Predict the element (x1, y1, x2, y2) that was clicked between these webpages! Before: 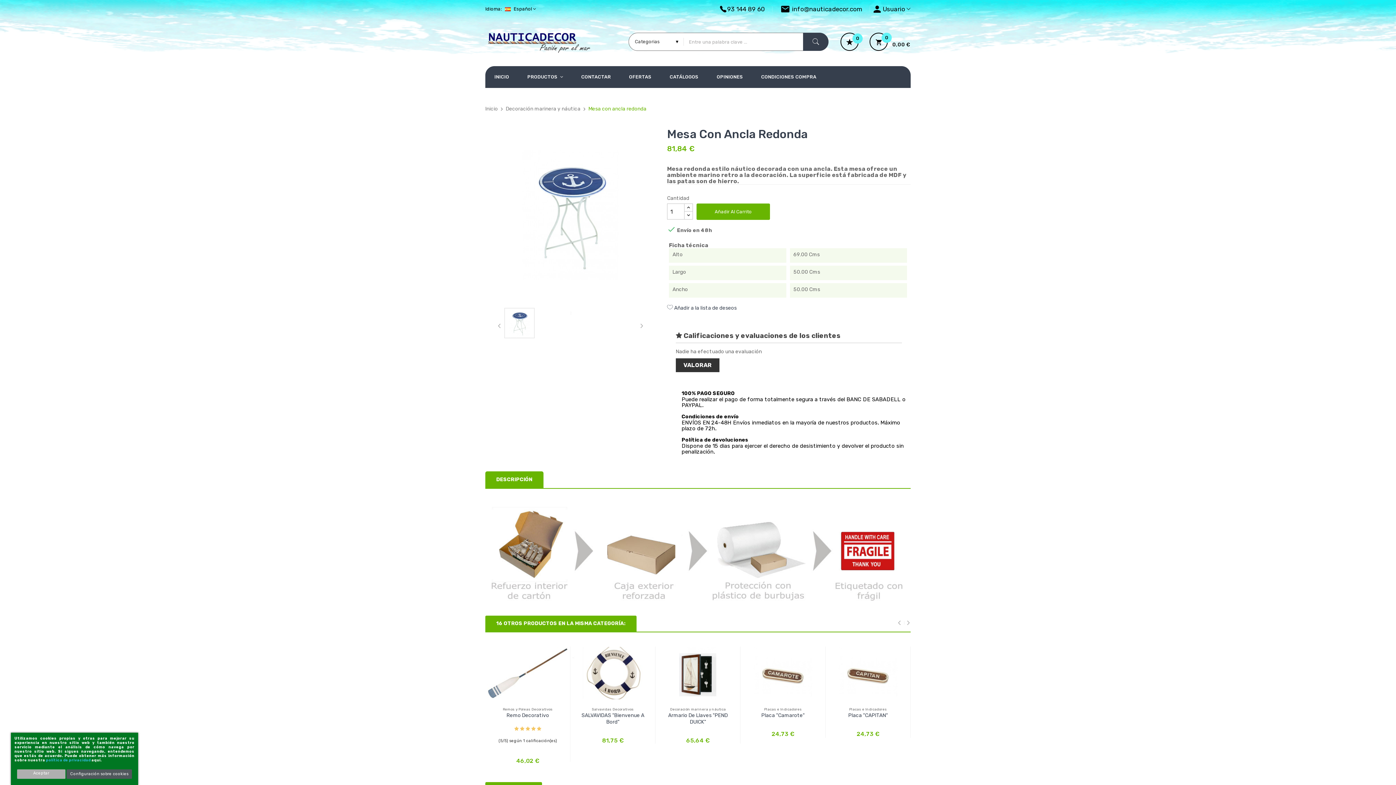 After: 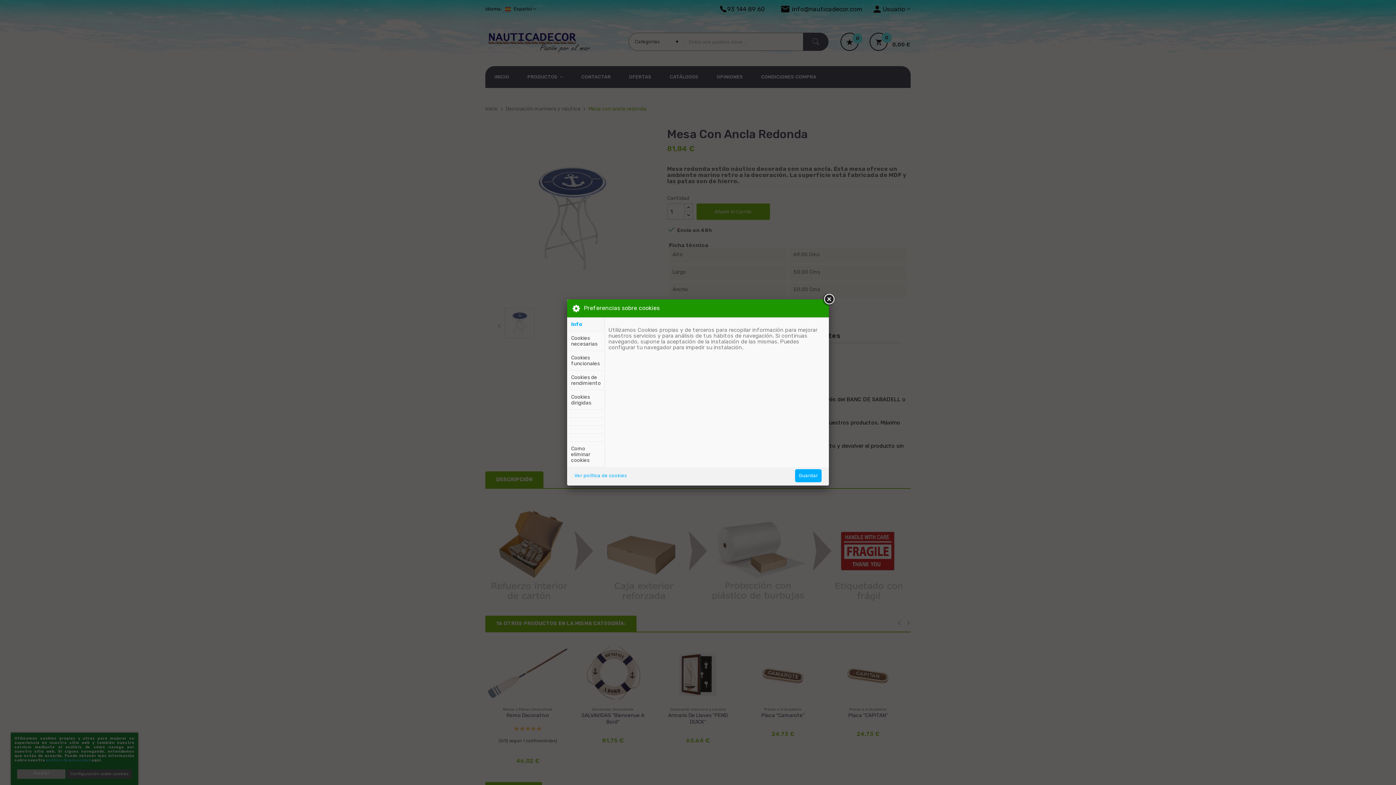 Action: bbox: (66, 769, 132, 779) label: Configuración sobre cookies